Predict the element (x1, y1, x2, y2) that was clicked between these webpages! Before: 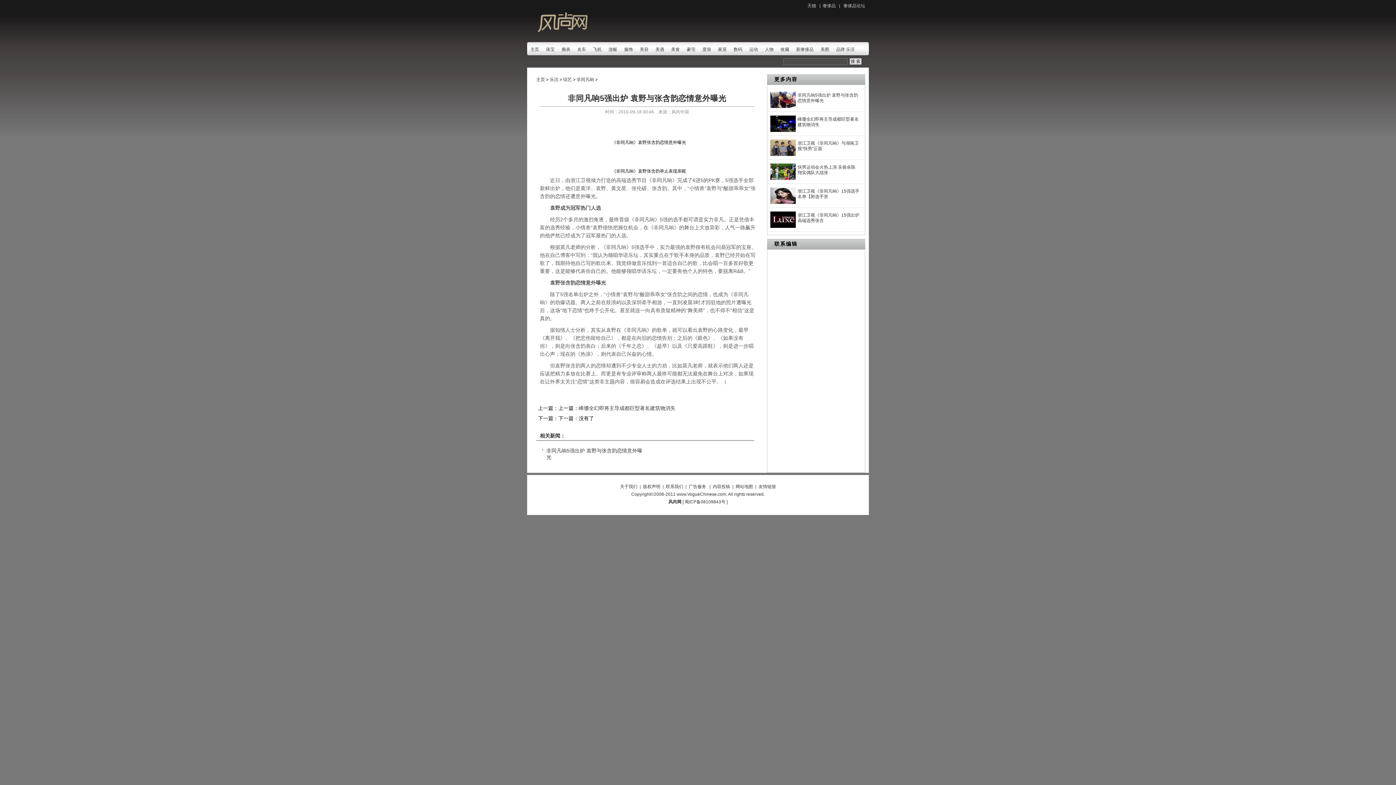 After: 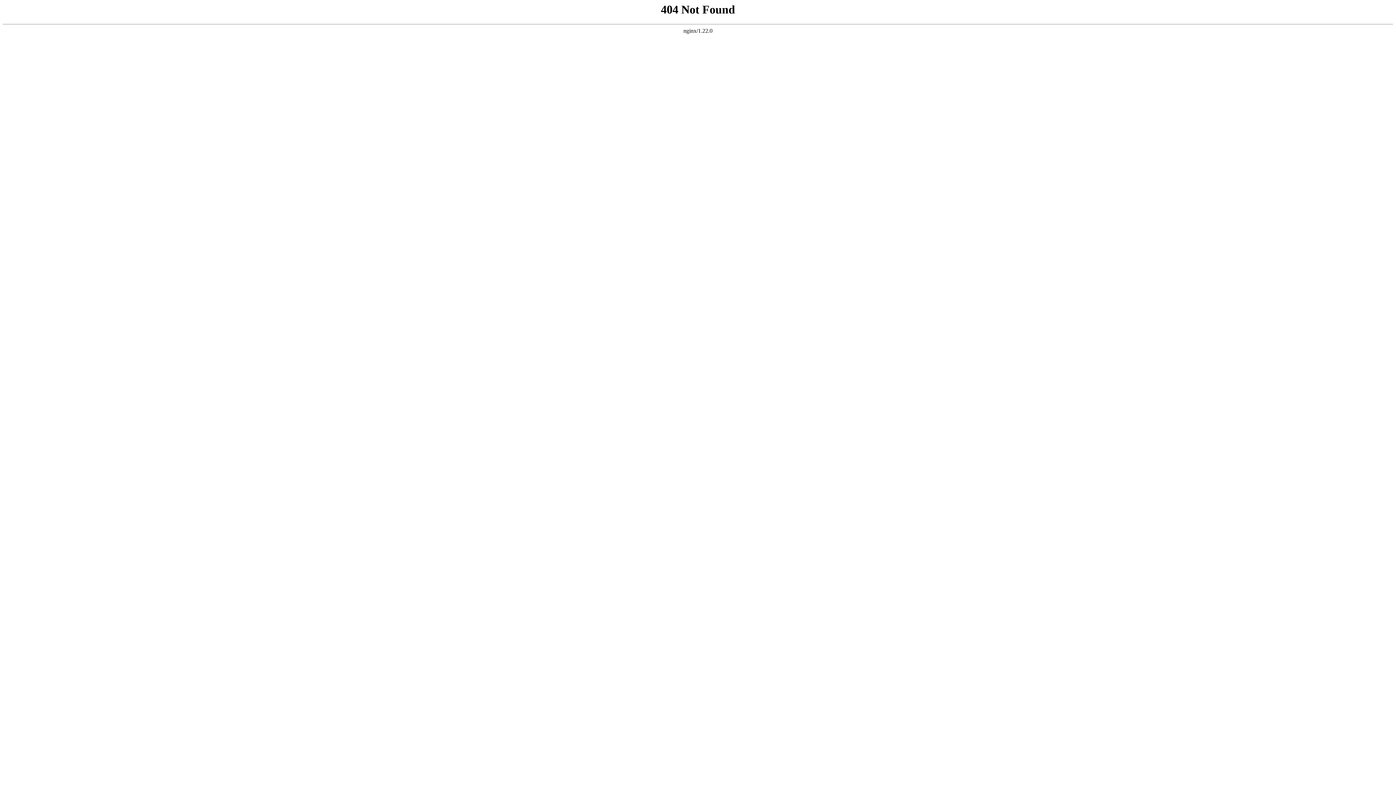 Action: bbox: (712, 484, 730, 489) label: 内容投稿